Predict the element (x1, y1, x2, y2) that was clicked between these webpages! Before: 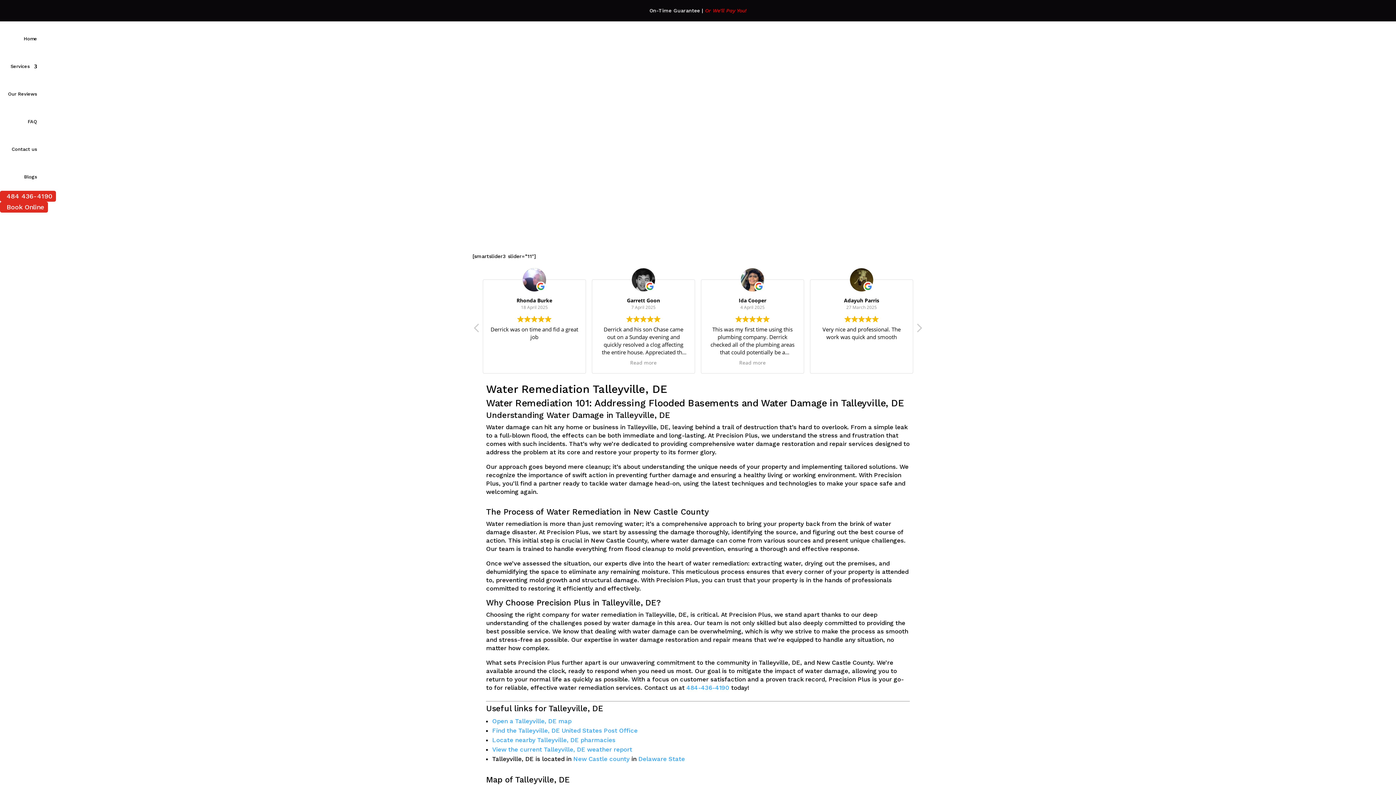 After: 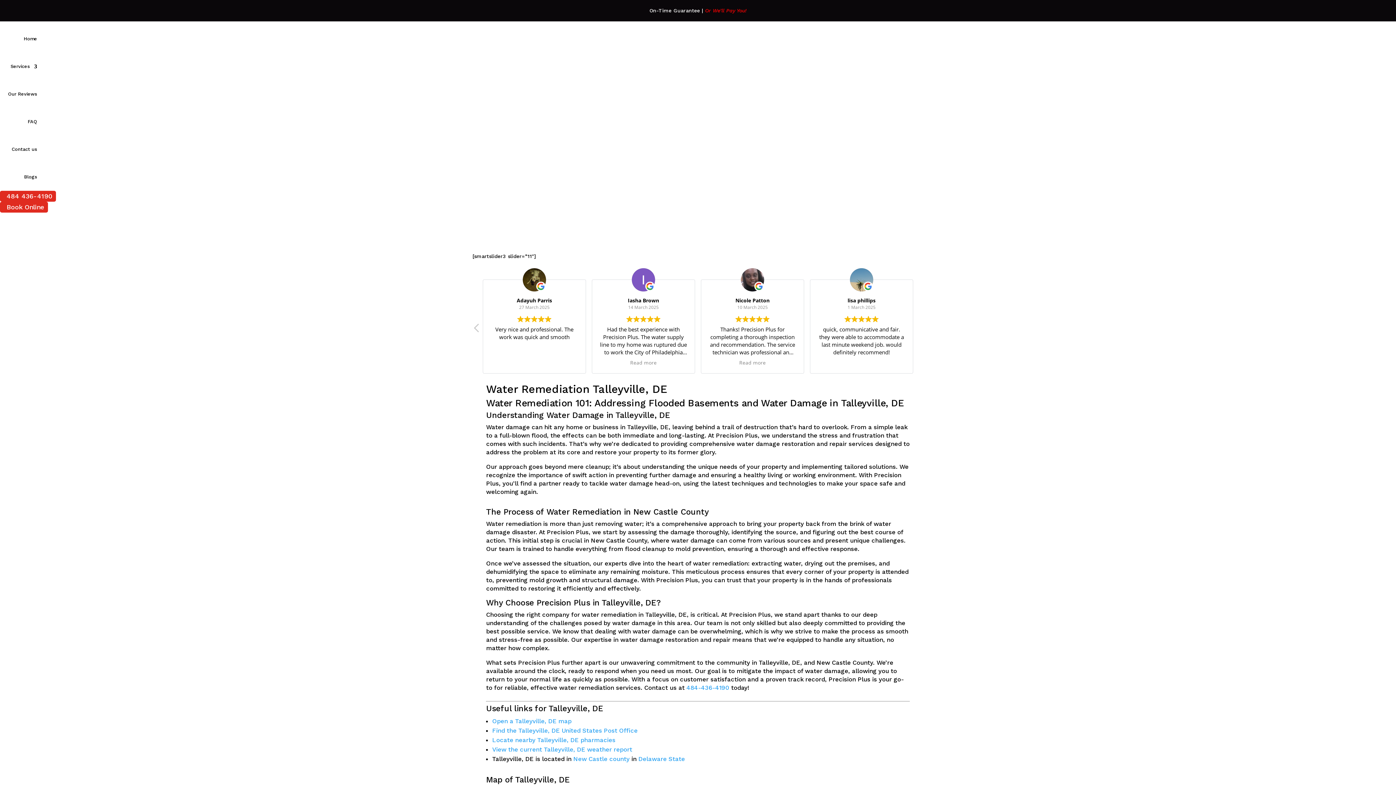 Action: bbox: (492, 736, 615, 744) label: Locate nearby Talleyville, DE pharmacies